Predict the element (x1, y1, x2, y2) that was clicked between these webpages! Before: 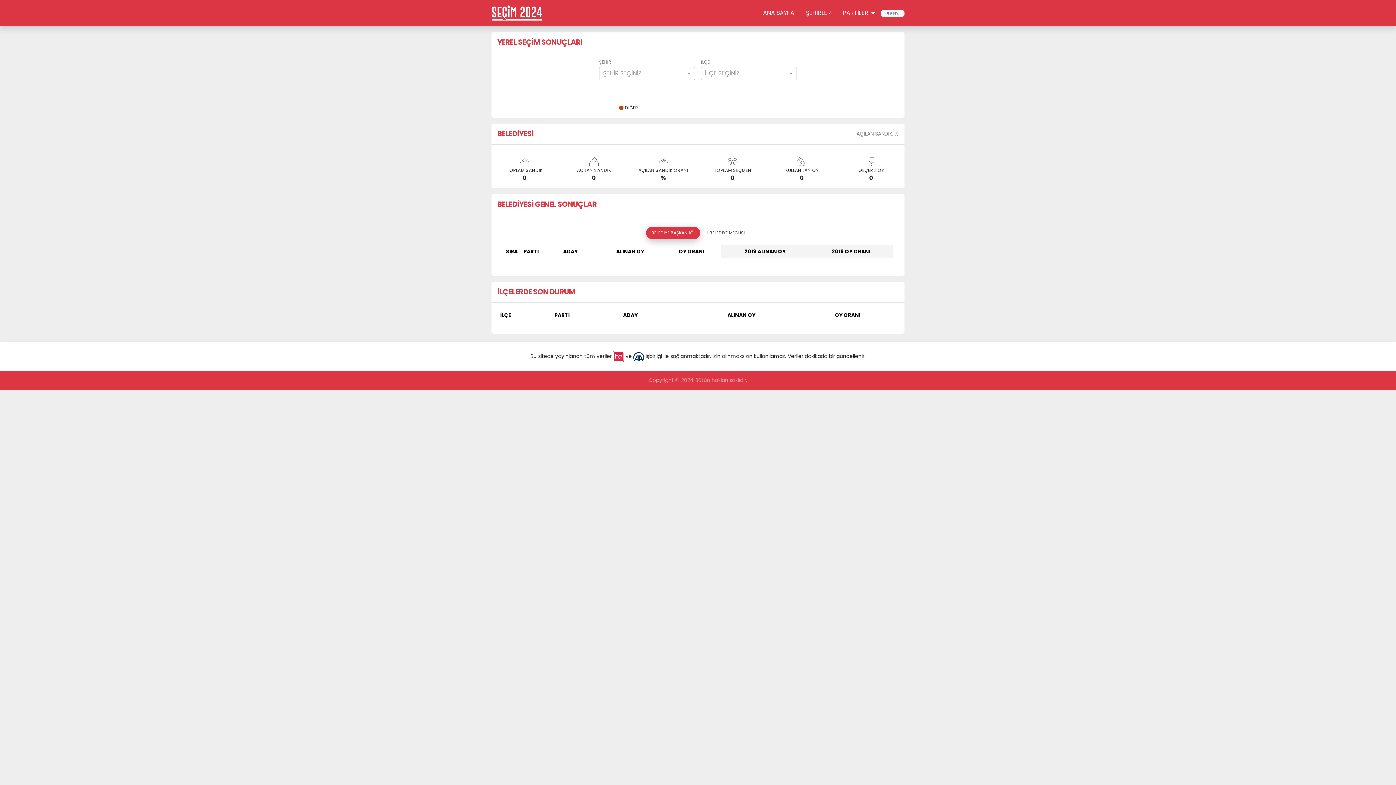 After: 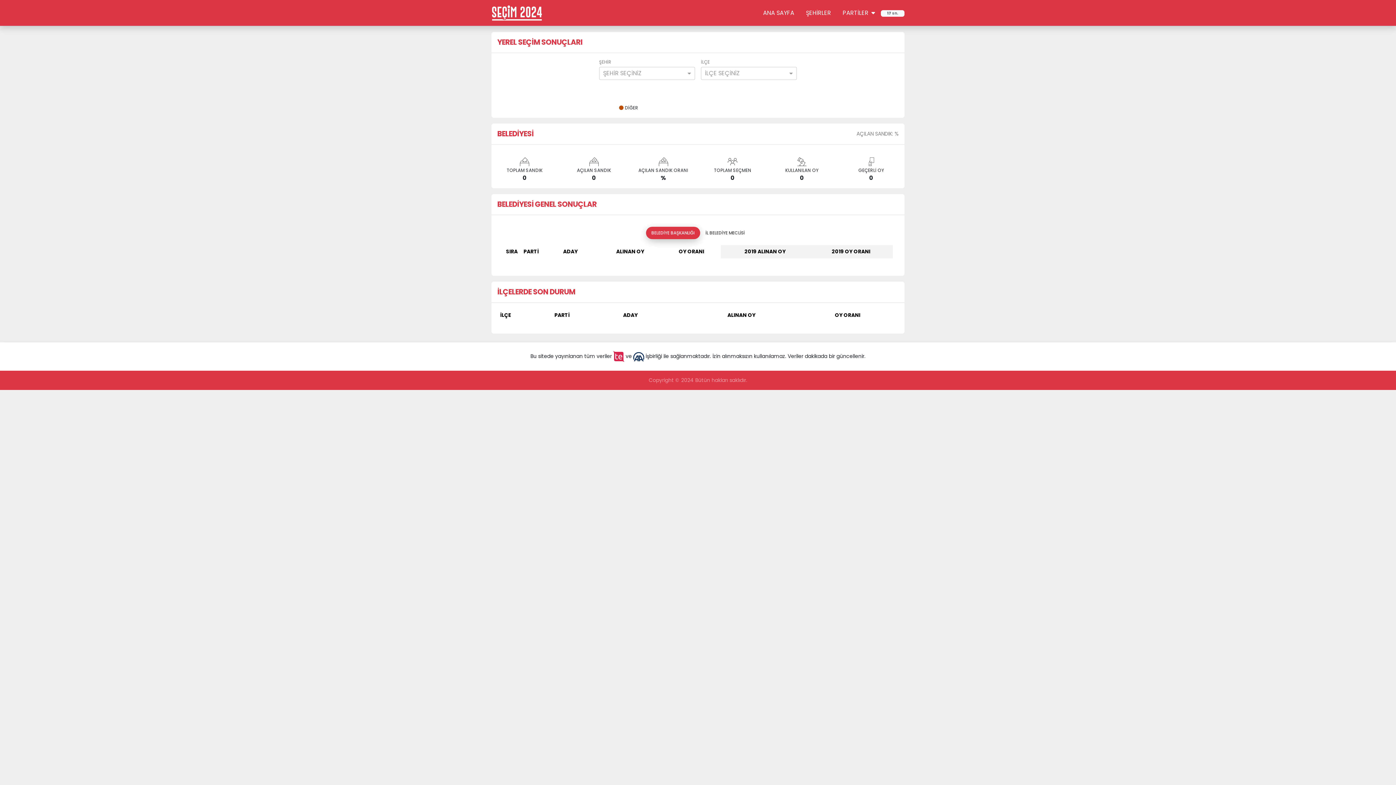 Action: bbox: (613, 352, 624, 359)